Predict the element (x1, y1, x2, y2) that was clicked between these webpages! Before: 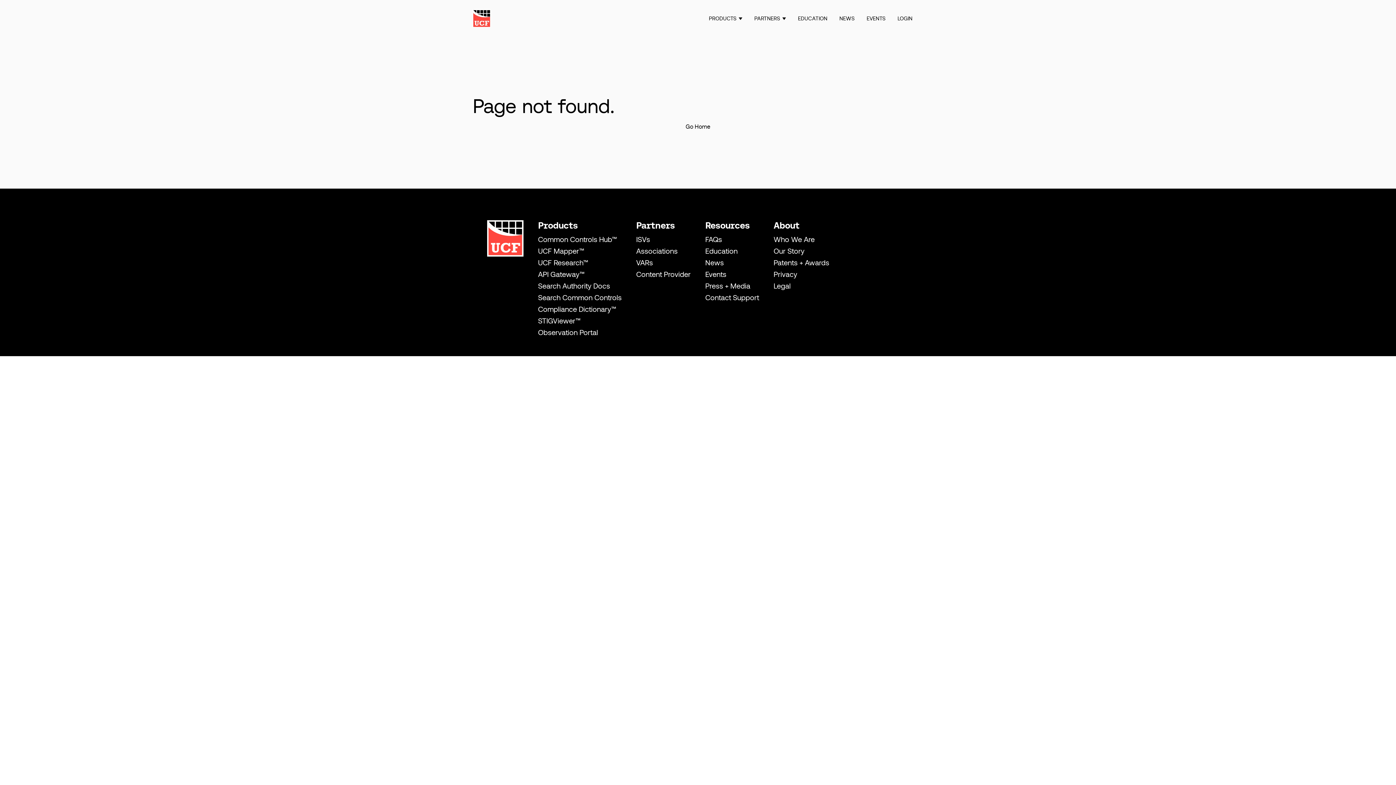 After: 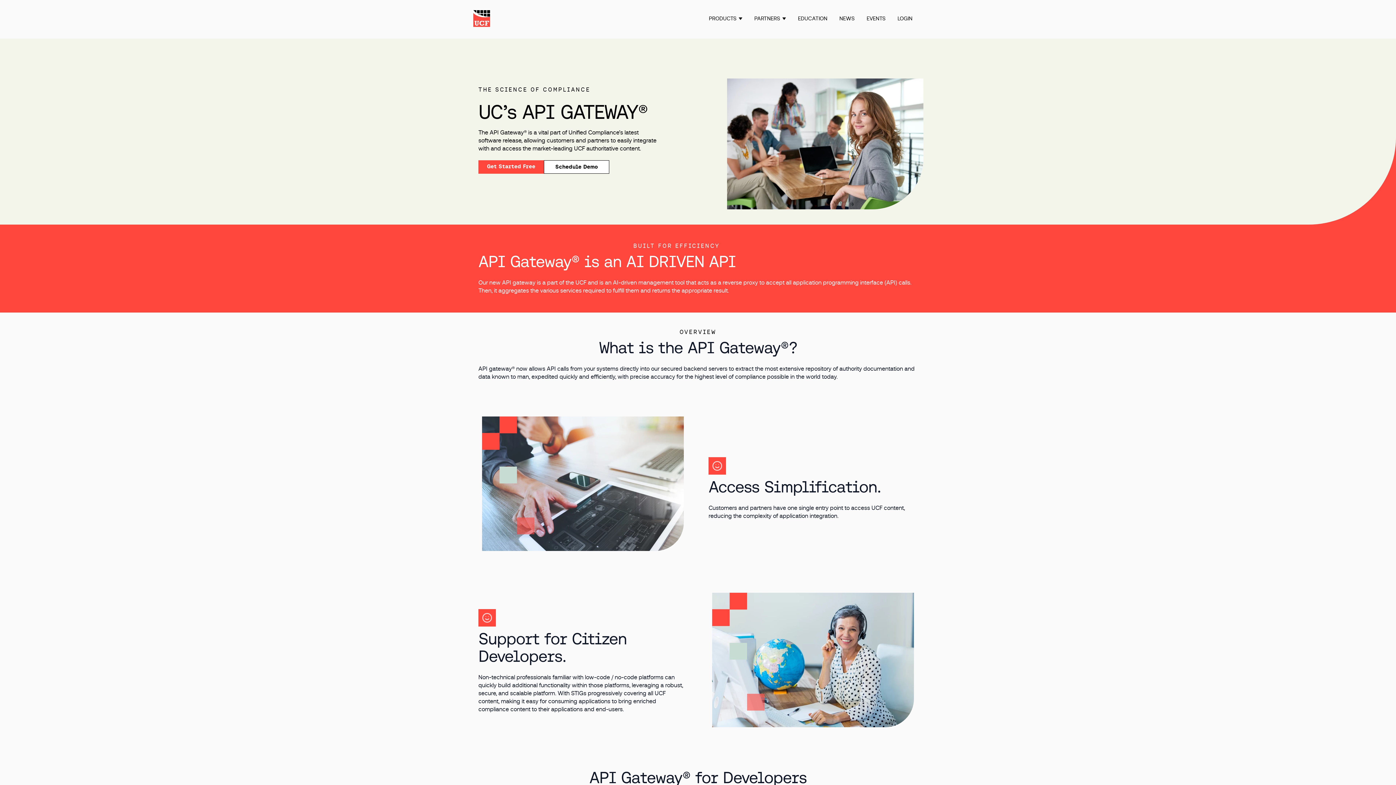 Action: bbox: (538, 269, 584, 278) label: API Gateway™